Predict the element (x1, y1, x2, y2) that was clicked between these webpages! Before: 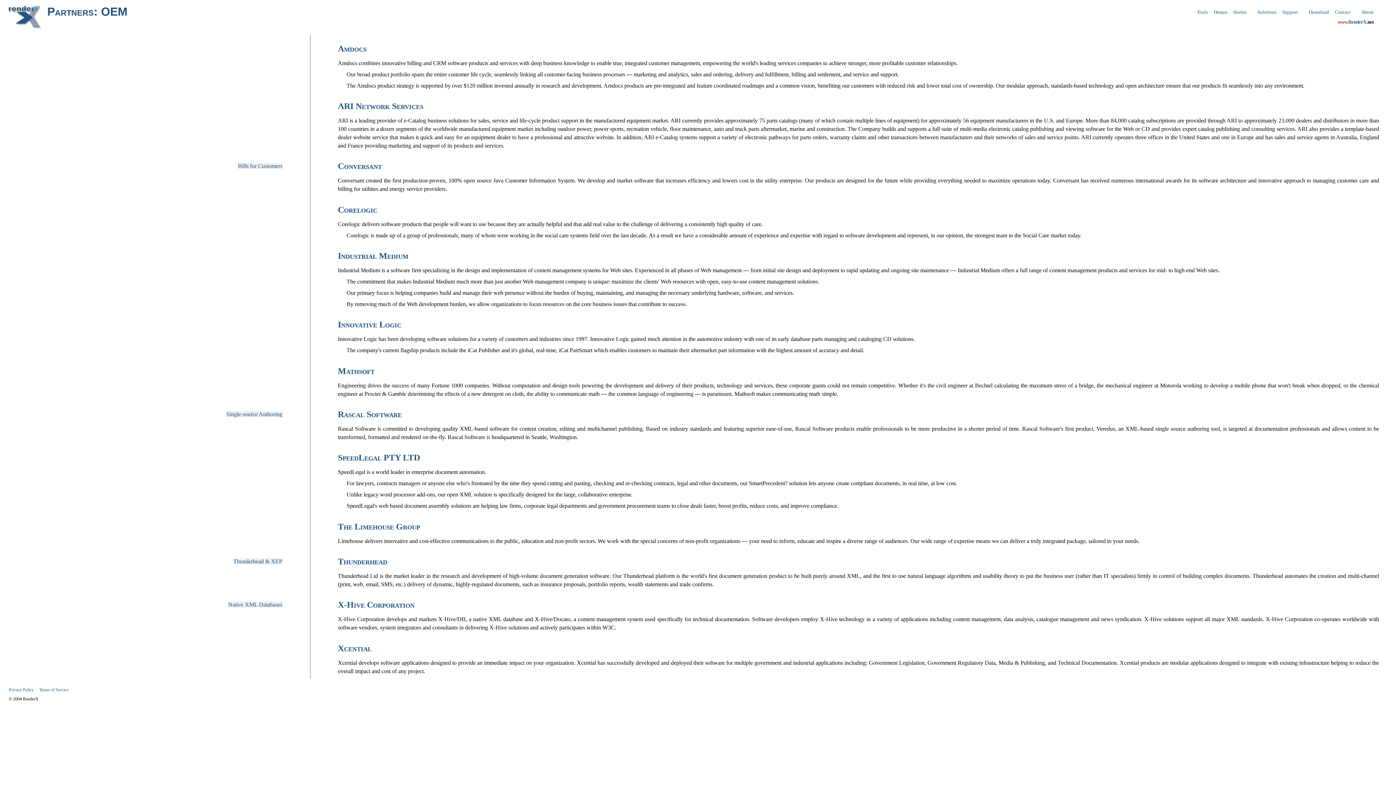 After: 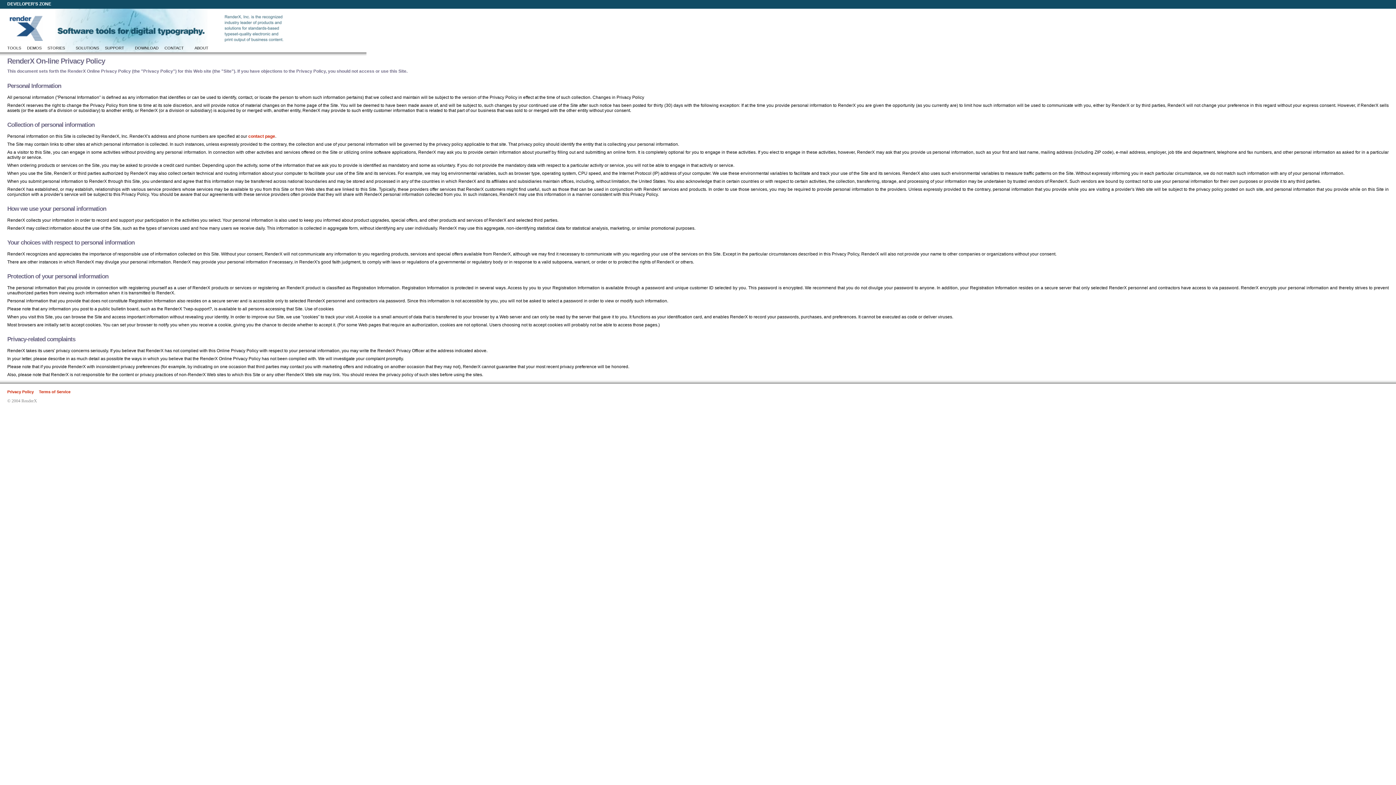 Action: label: Privacy Policy bbox: (8, 687, 38, 692)